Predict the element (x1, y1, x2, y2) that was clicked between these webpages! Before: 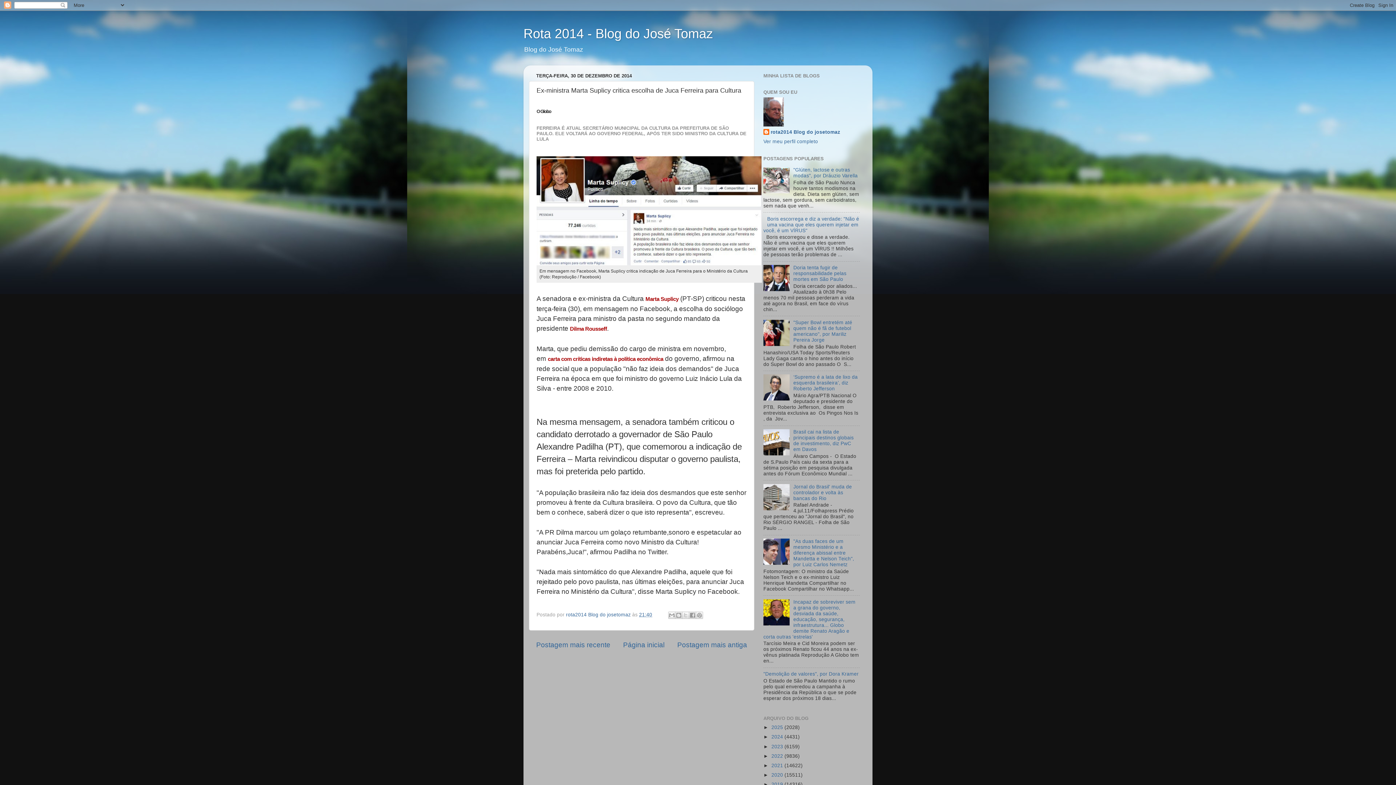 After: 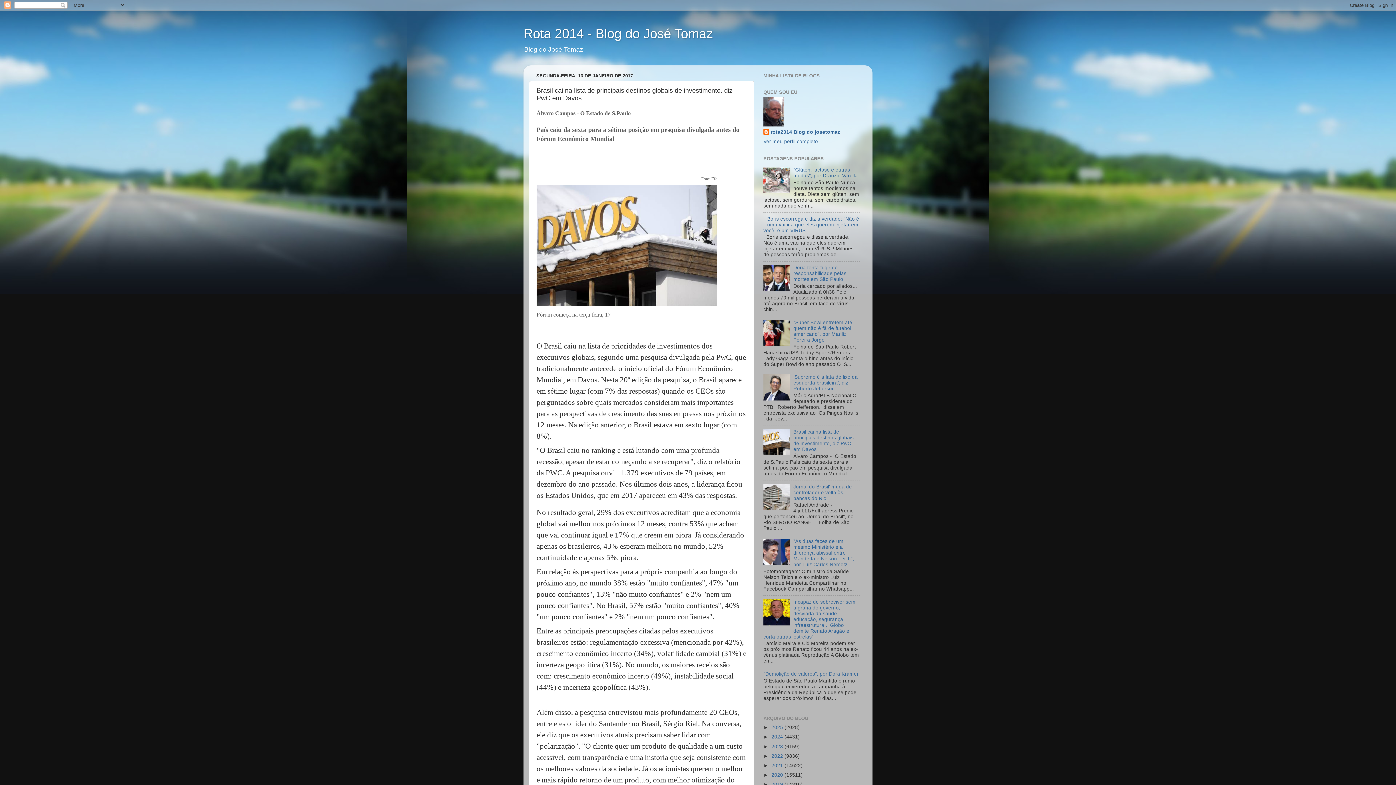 Action: label: Brasil cai na lista de principais destinos globais de investimento, diz PwC em Davos bbox: (793, 429, 853, 452)